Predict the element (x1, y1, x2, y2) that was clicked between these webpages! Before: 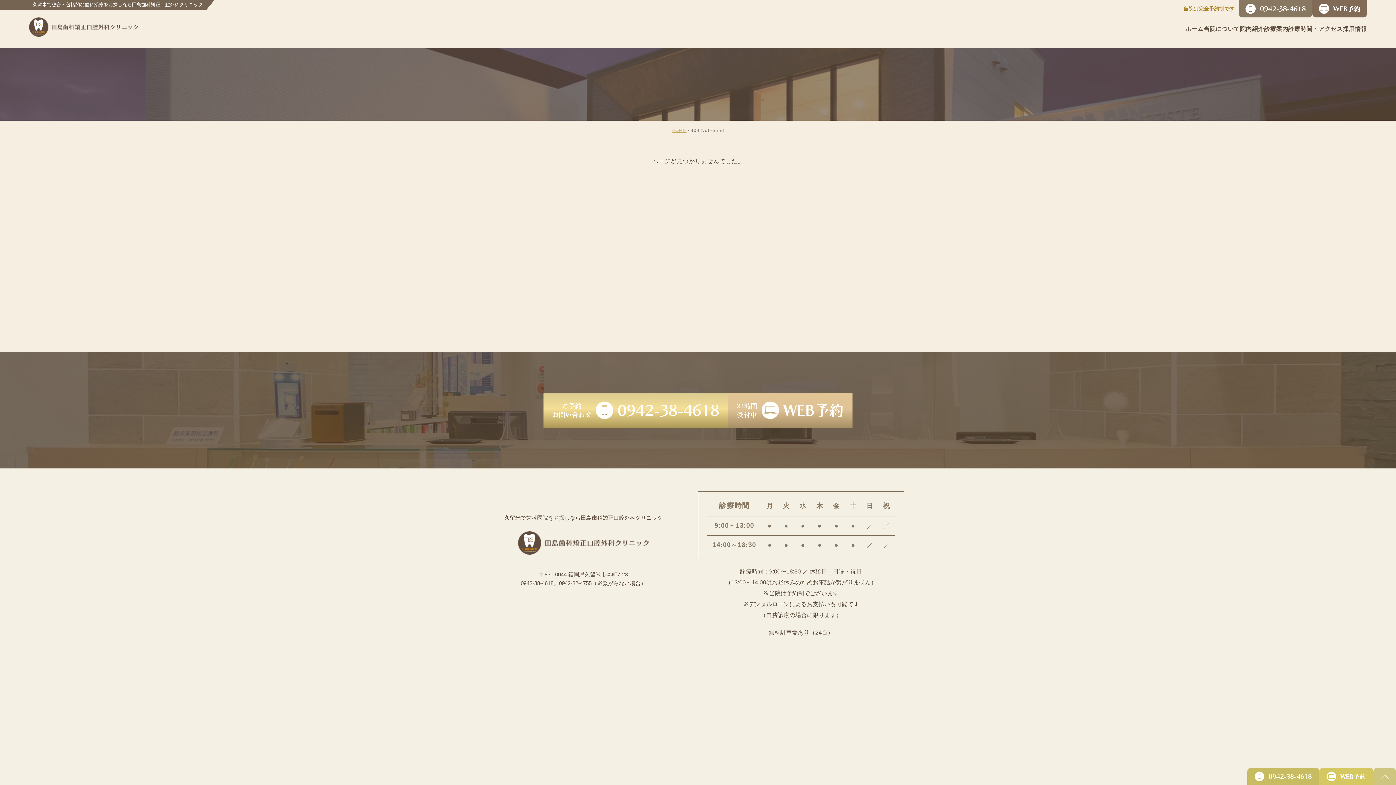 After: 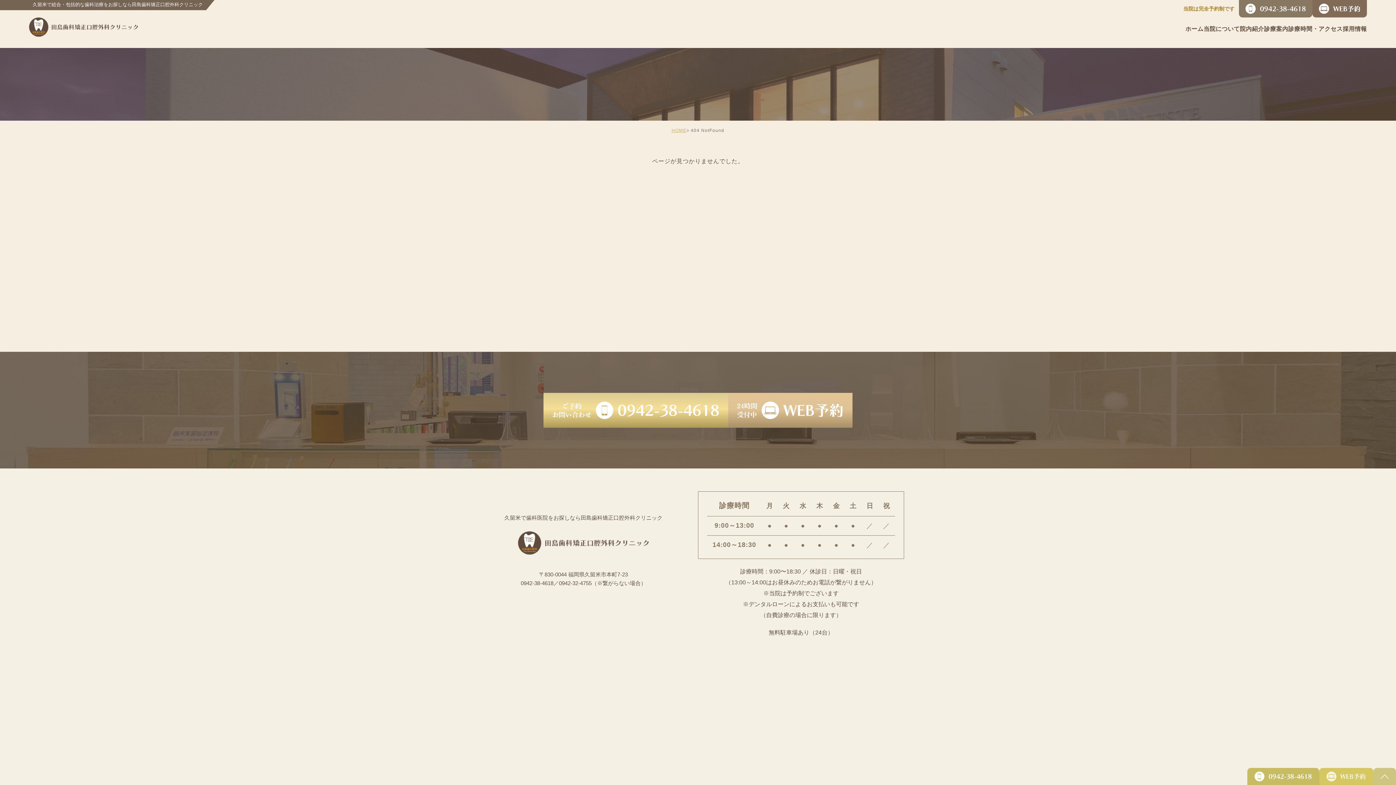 Action: bbox: (1319, 768, 1373, 785)